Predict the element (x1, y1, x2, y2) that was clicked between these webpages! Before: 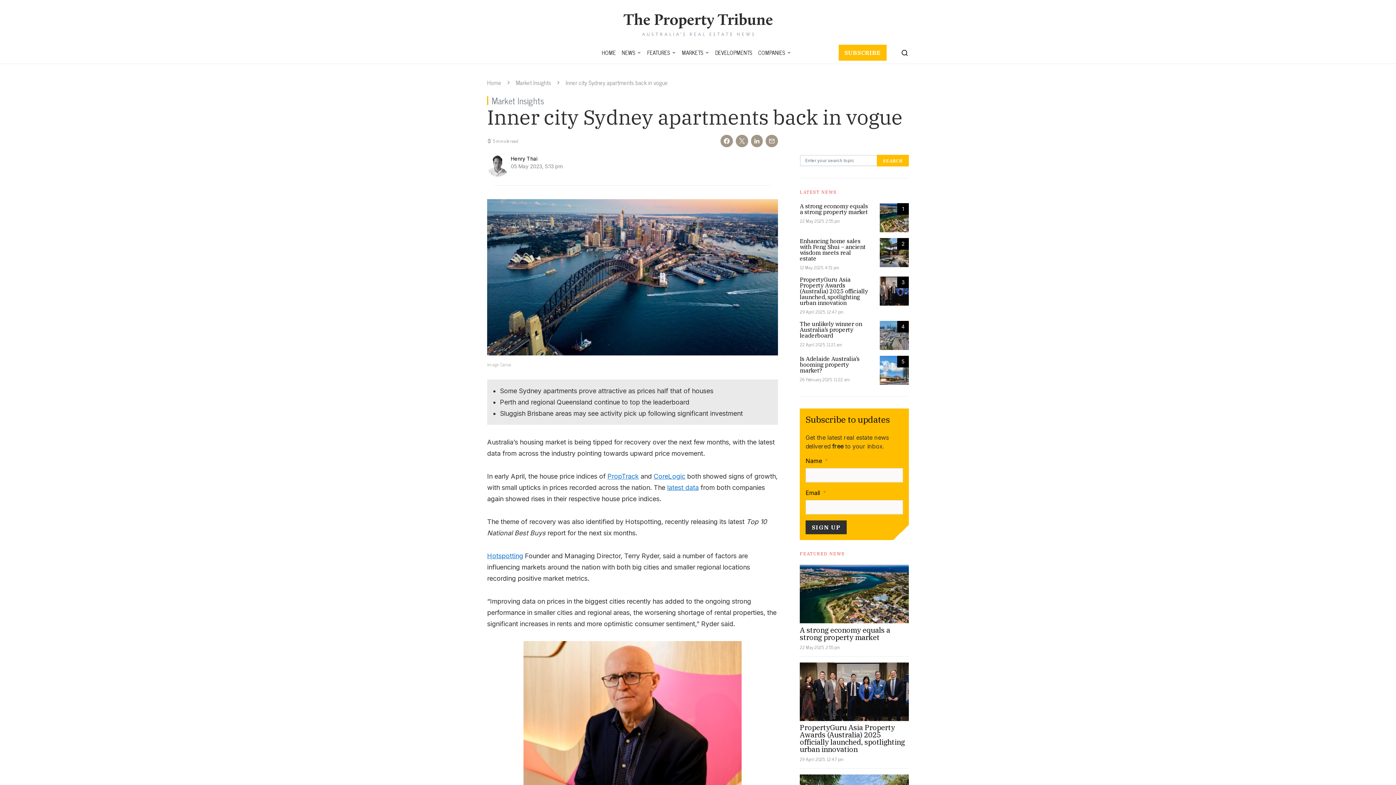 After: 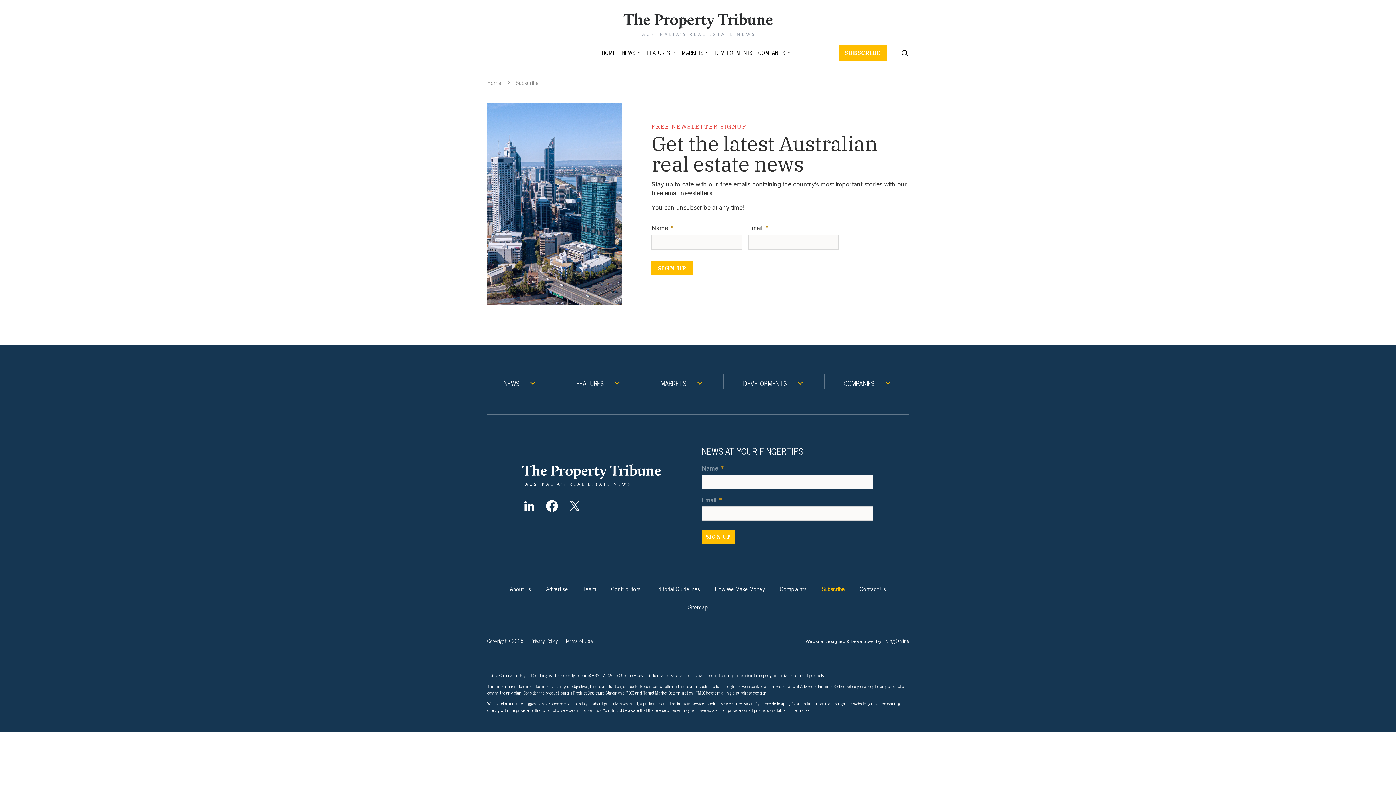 Action: bbox: (838, 44, 886, 60) label: SUBSCRIBE